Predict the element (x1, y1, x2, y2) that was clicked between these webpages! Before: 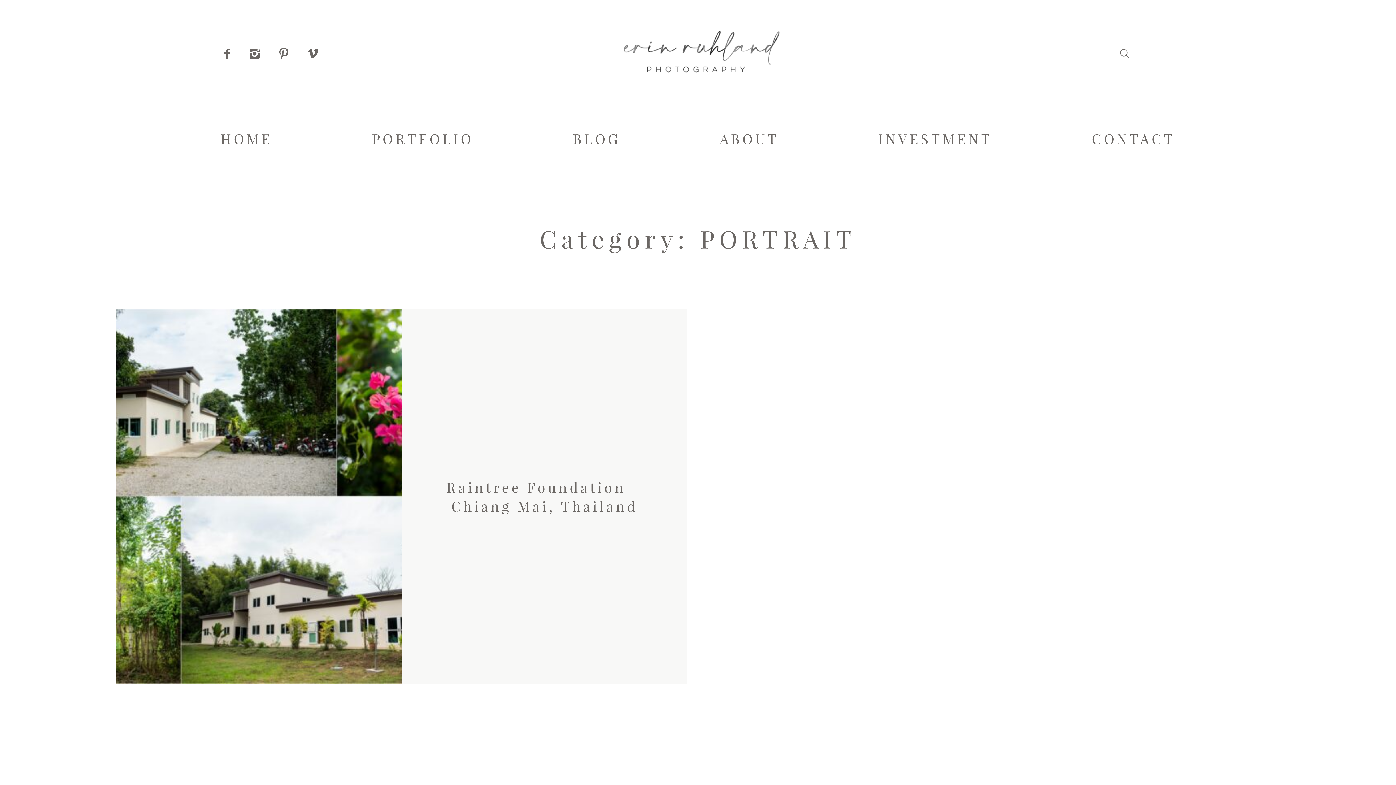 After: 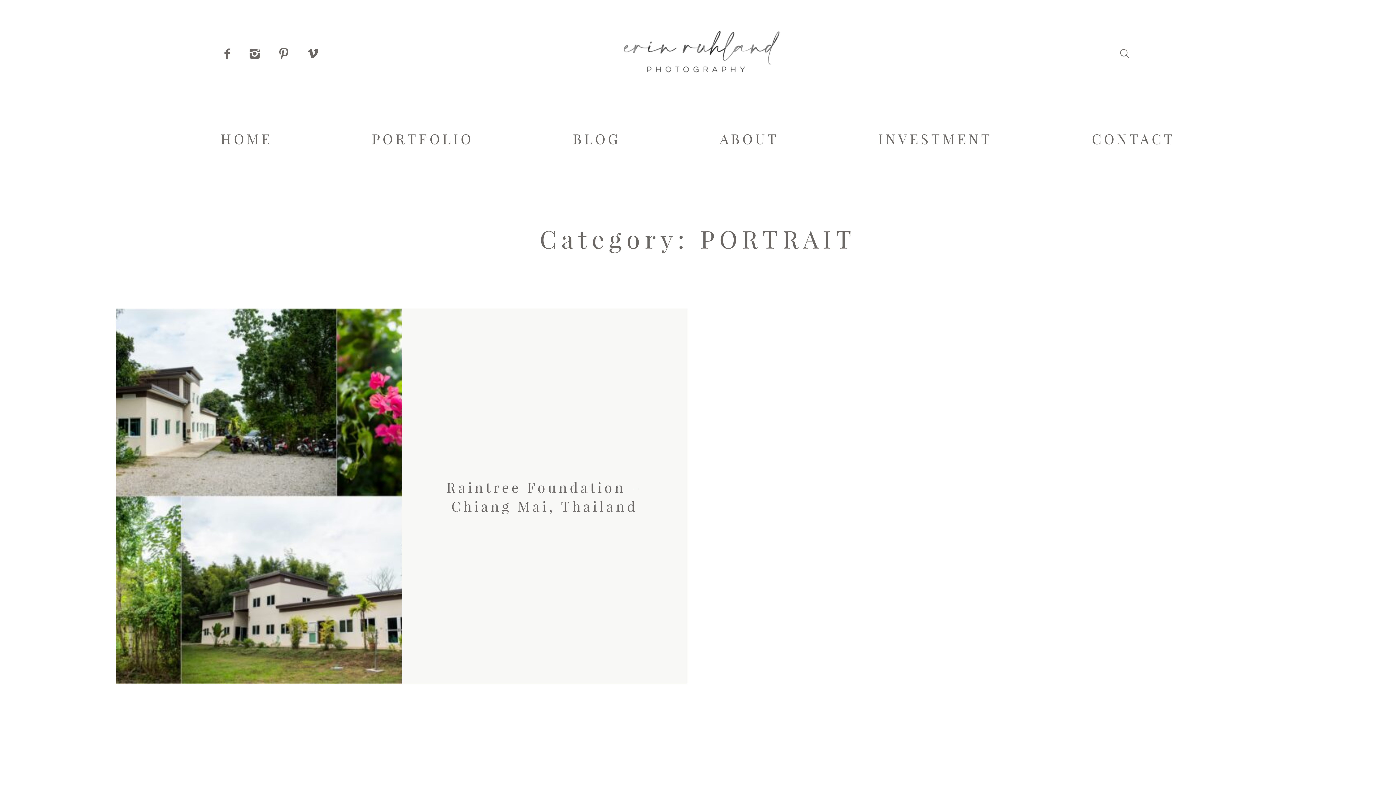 Action: bbox: (277, 45, 290, 62)